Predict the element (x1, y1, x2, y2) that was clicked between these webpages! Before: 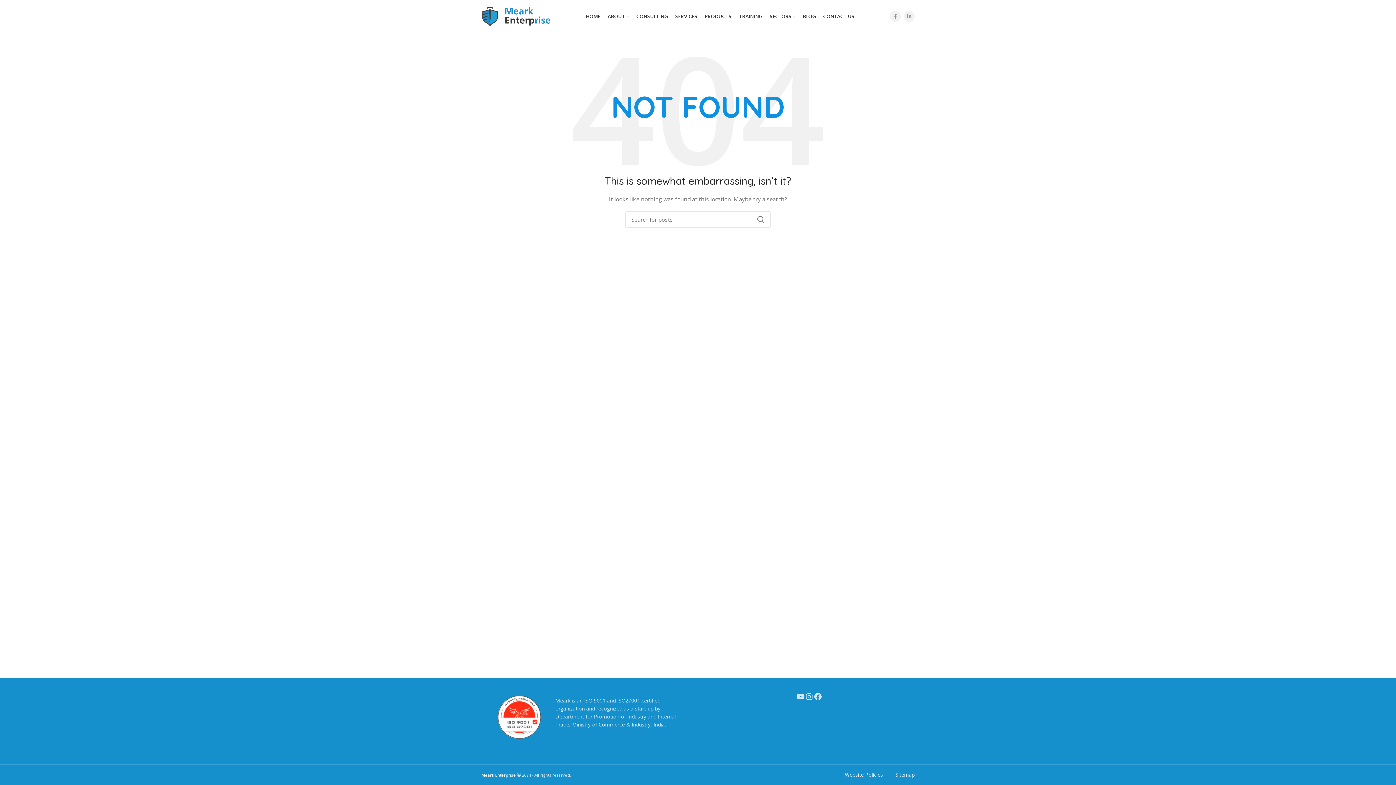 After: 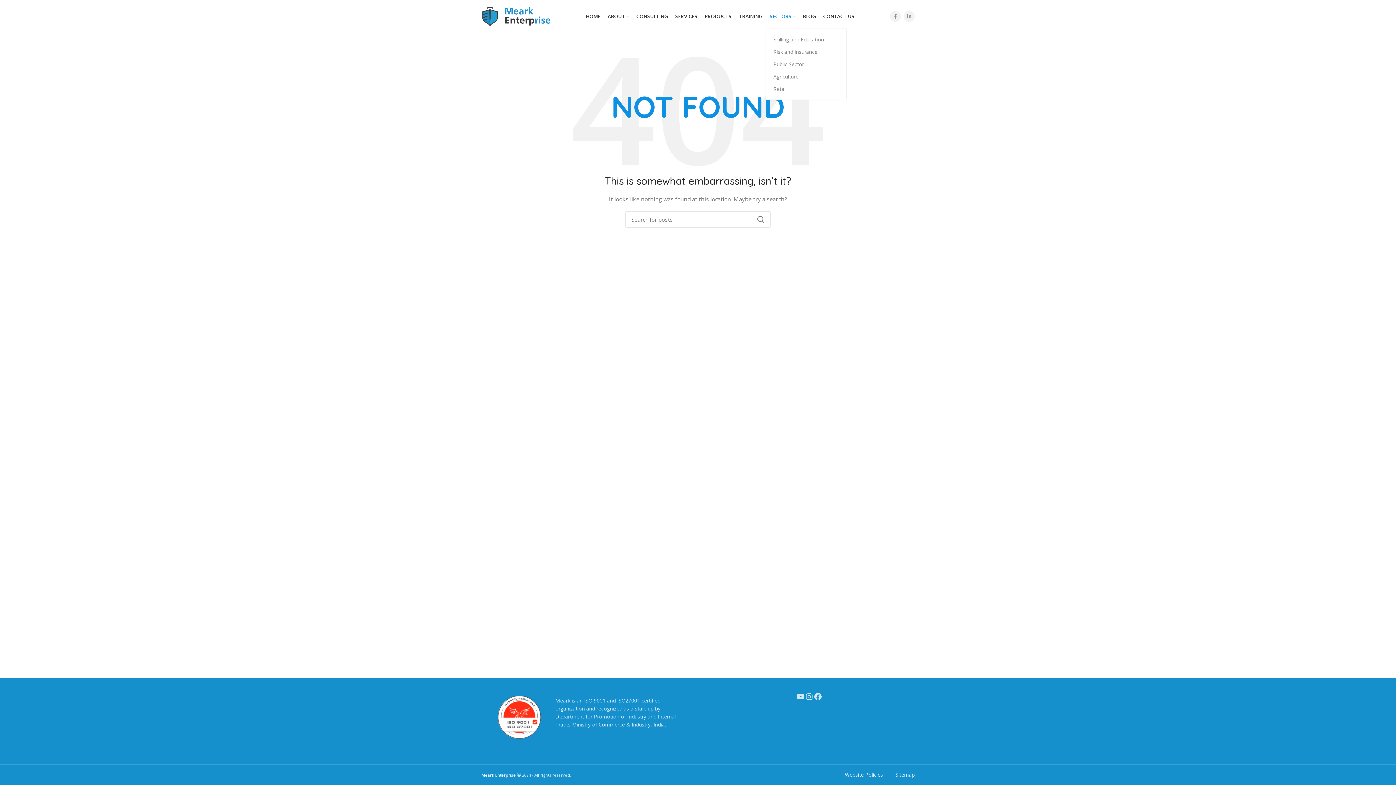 Action: label: SECTORS bbox: (766, 9, 799, 23)